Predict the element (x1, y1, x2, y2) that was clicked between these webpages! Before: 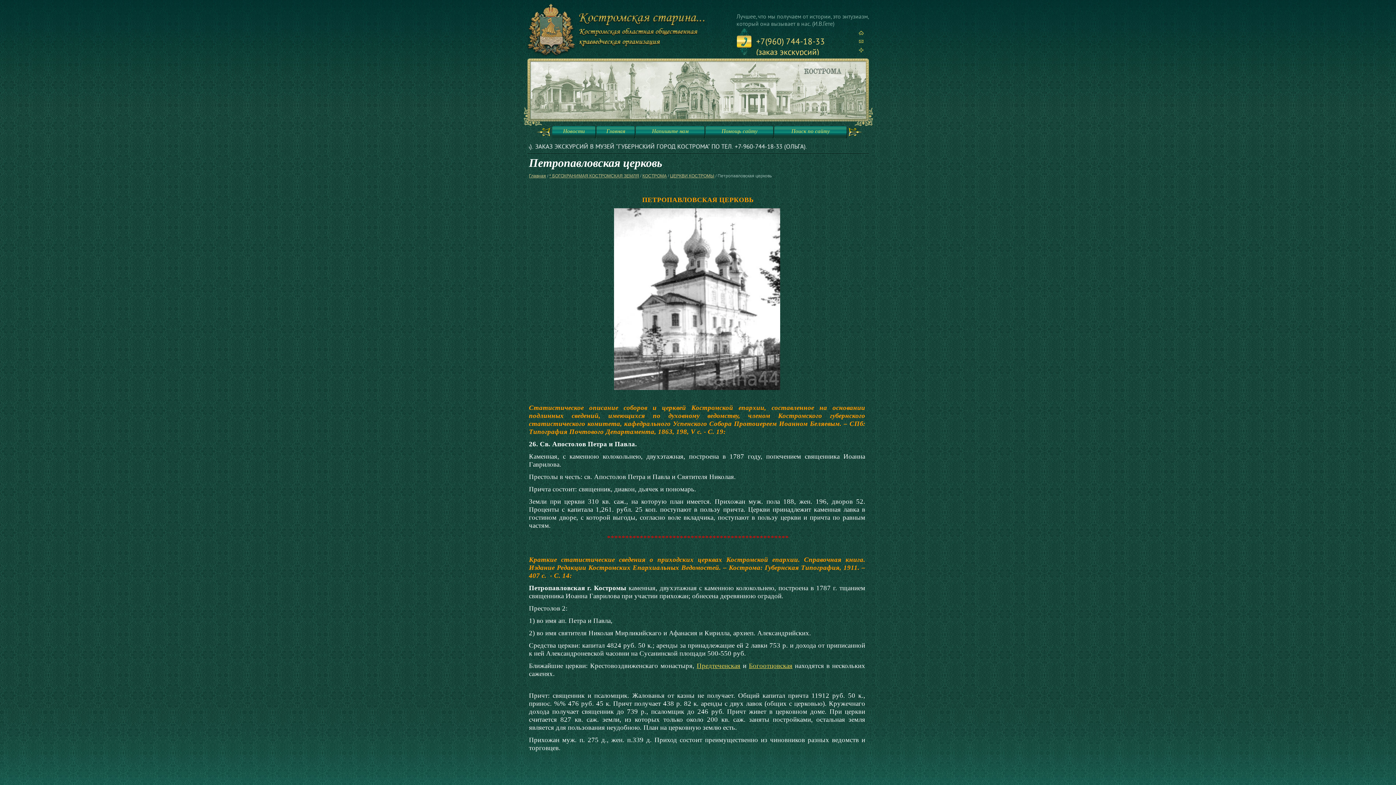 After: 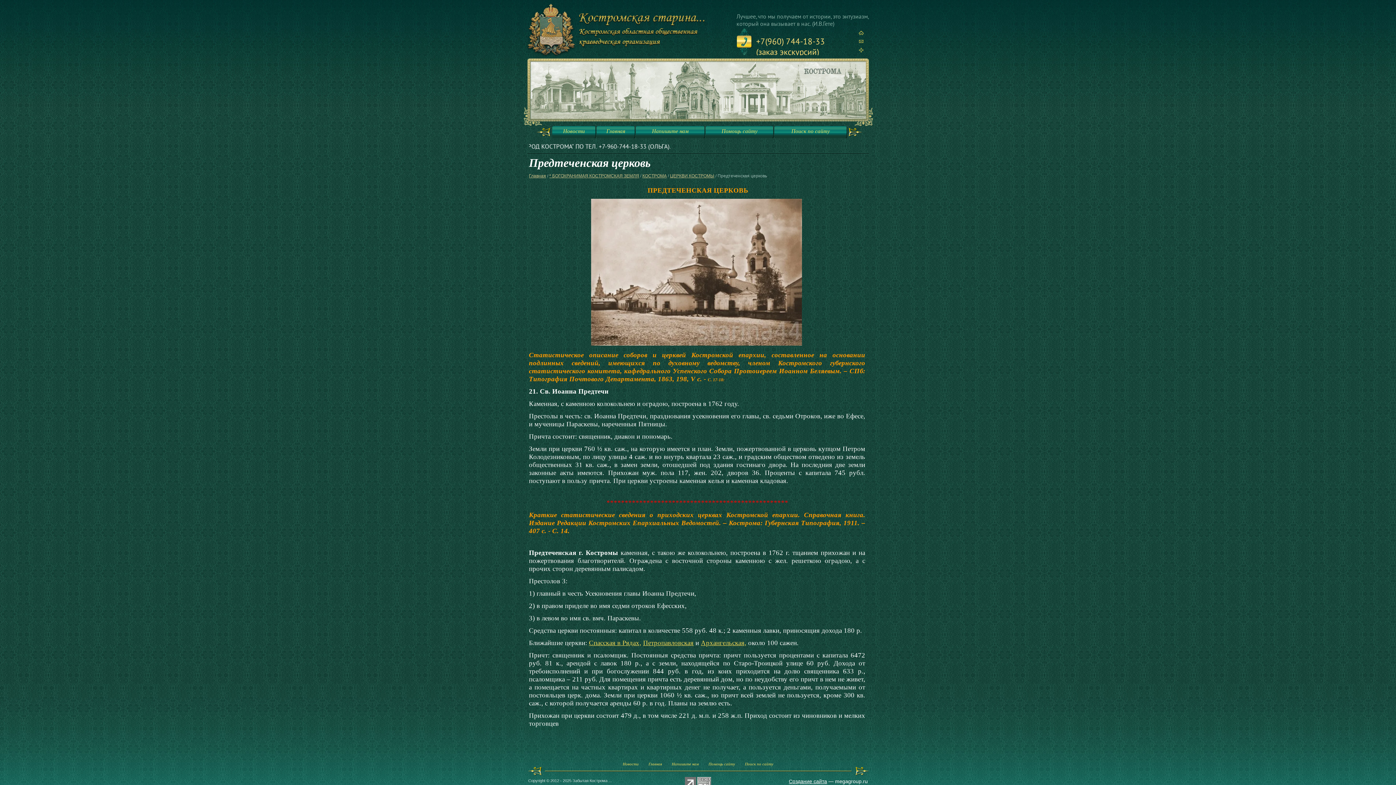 Action: bbox: (696, 662, 740, 669) label: Предтеченская